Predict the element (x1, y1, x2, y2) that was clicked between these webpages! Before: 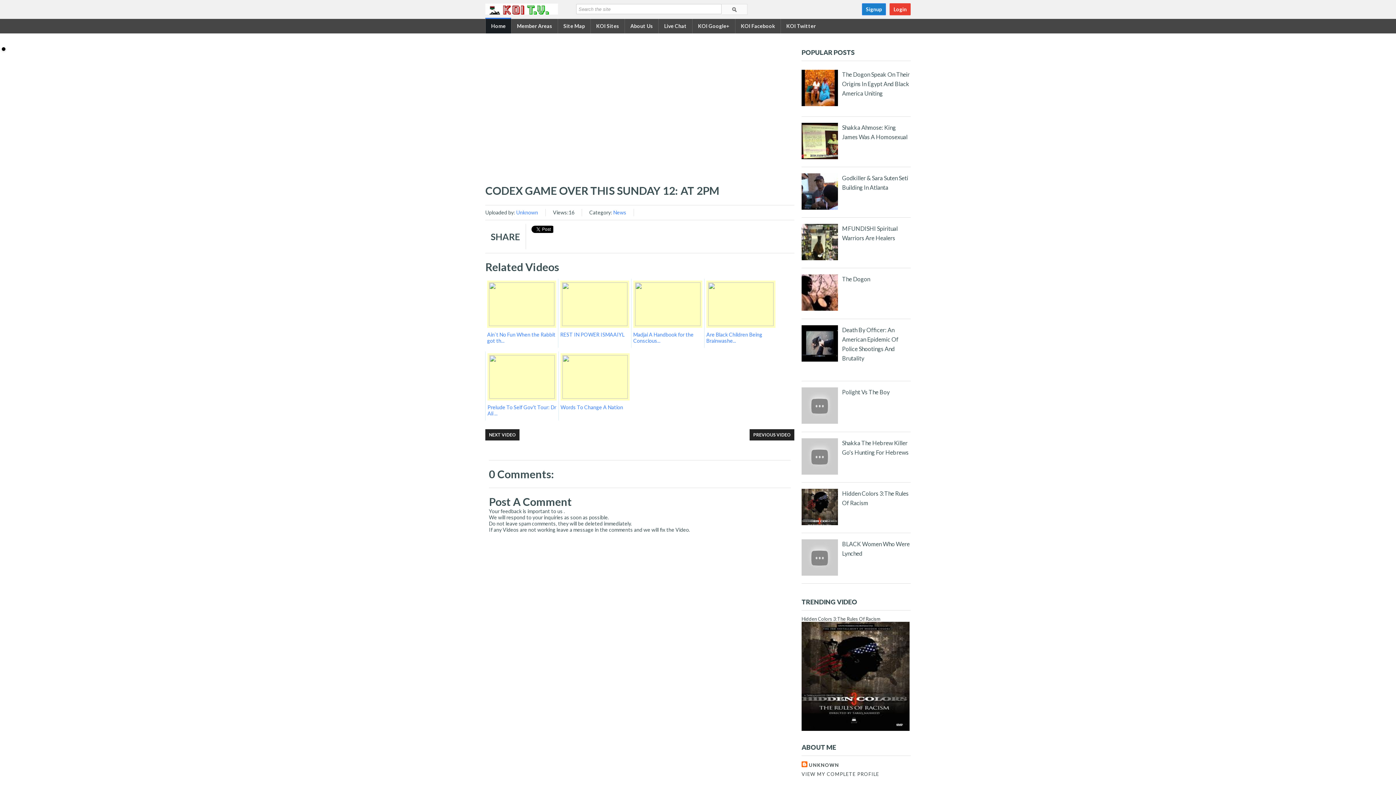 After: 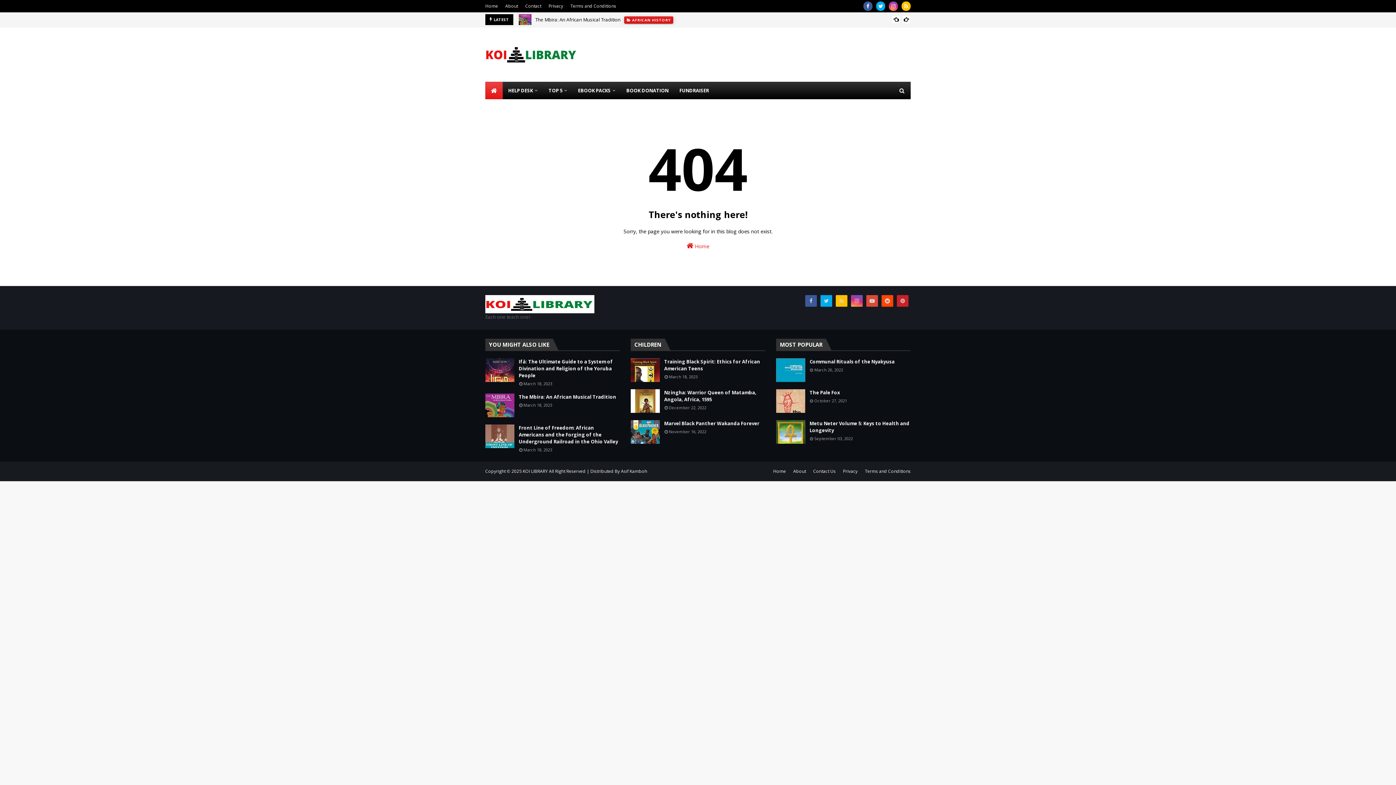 Action: bbox: (658, 18, 692, 33) label: Live Chat